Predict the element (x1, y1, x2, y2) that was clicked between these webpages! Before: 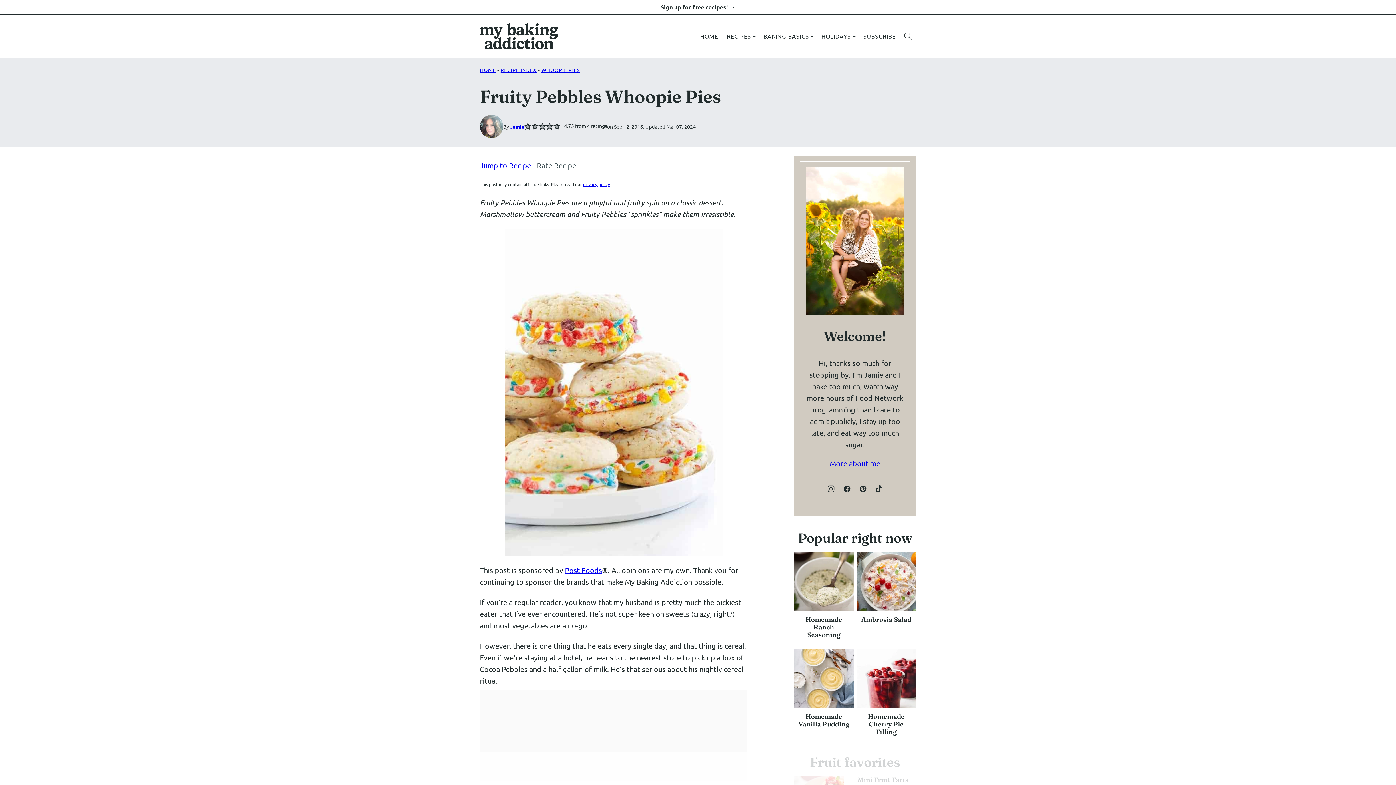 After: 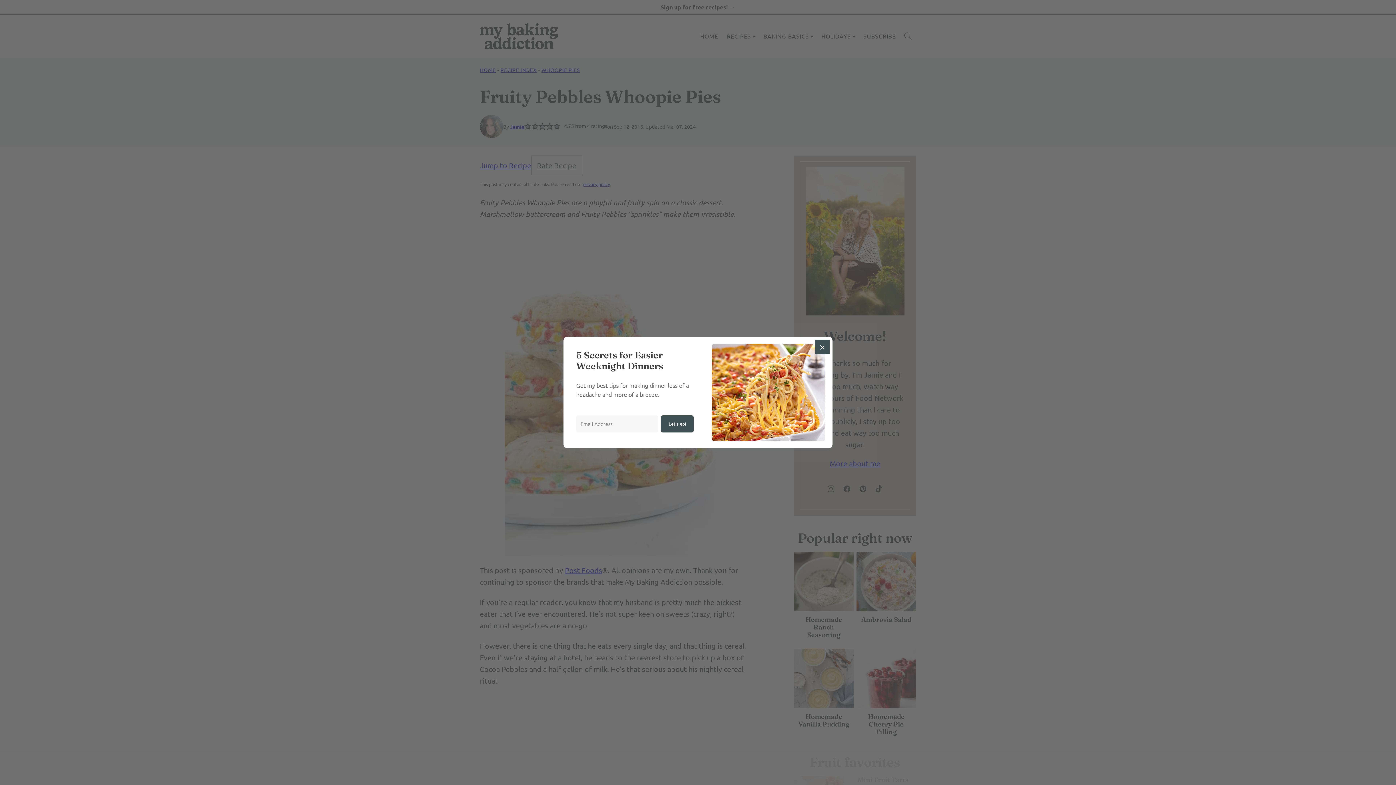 Action: label: Post Foods bbox: (565, 565, 602, 574)